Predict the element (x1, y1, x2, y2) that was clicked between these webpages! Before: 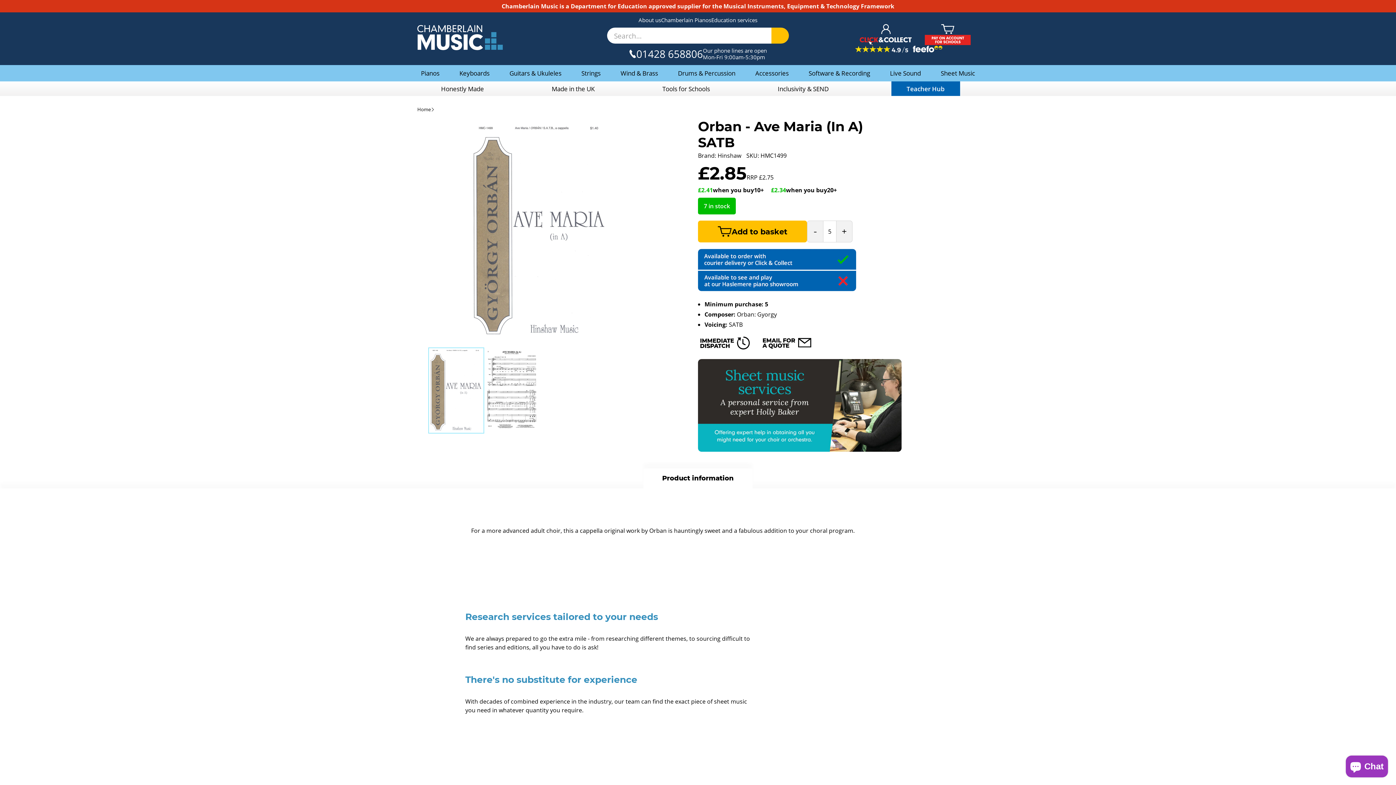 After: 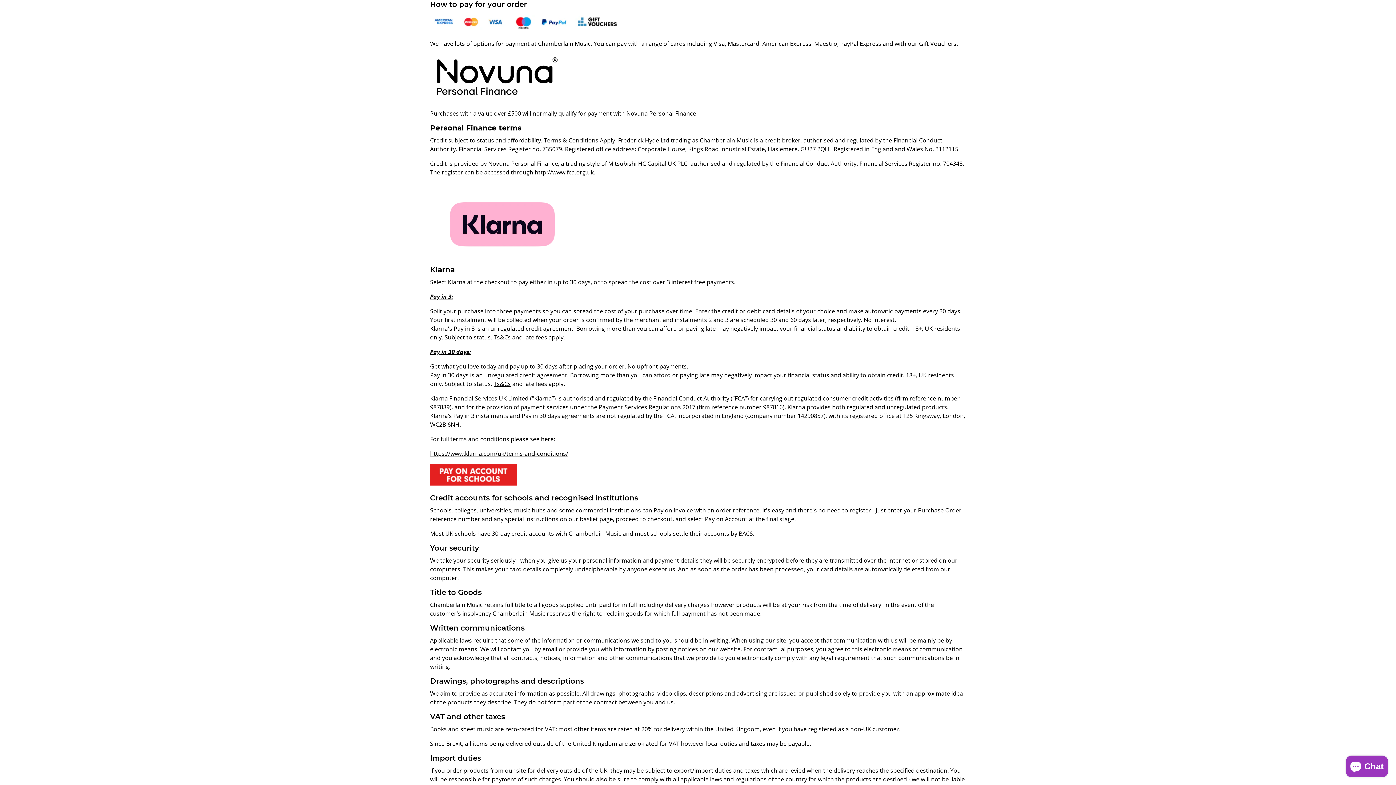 Action: bbox: (917, 34, 978, 45)